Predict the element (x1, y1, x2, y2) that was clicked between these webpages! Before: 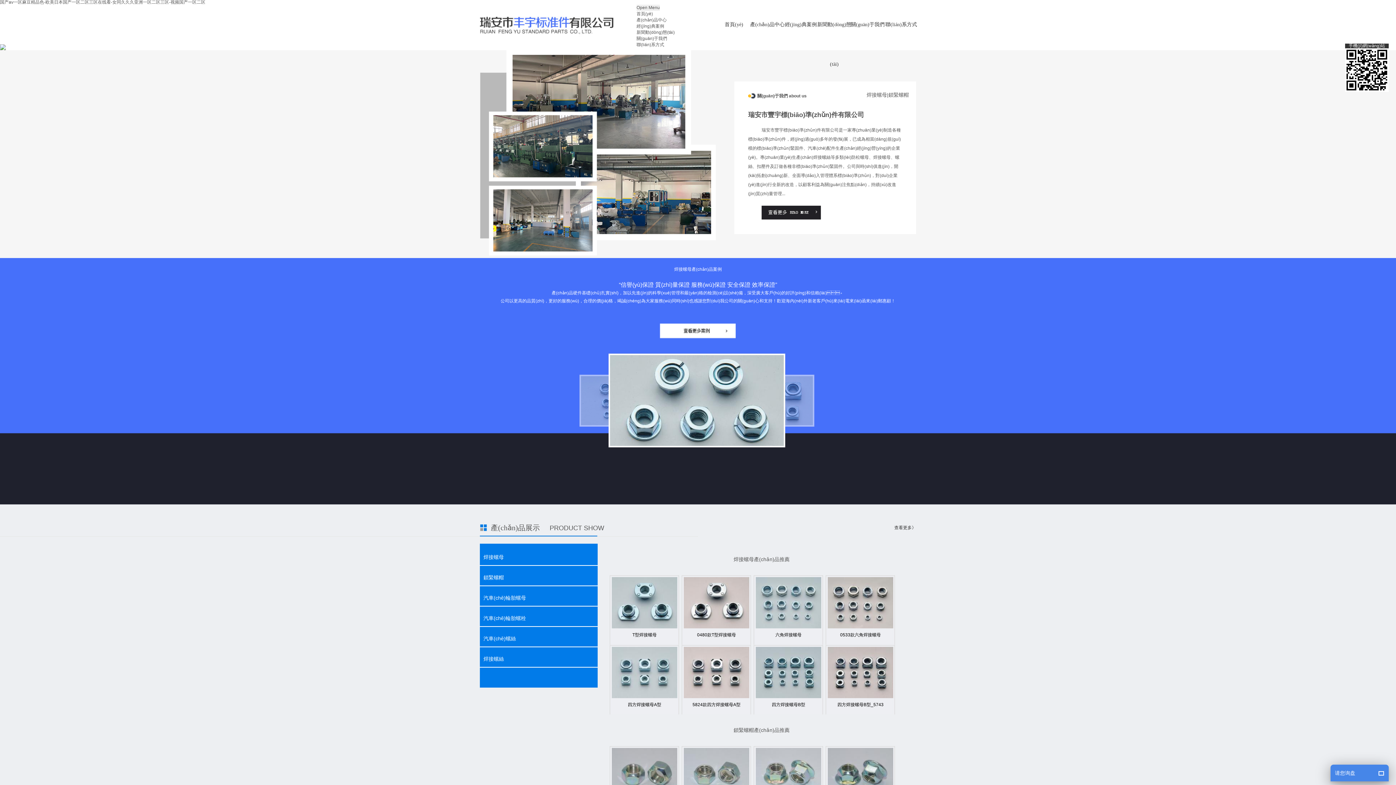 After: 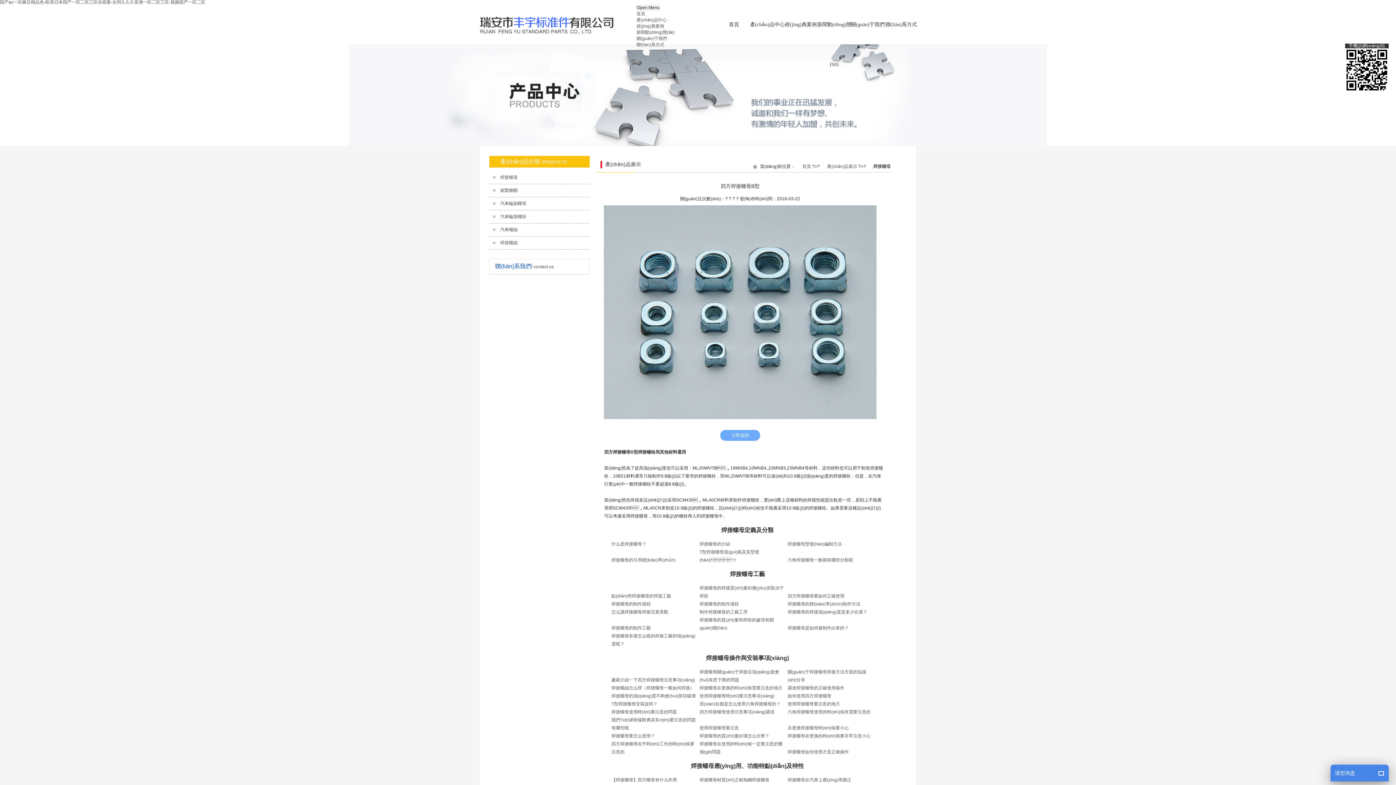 Action: label: 四方焊接螺母B型 bbox: (756, 647, 821, 710)